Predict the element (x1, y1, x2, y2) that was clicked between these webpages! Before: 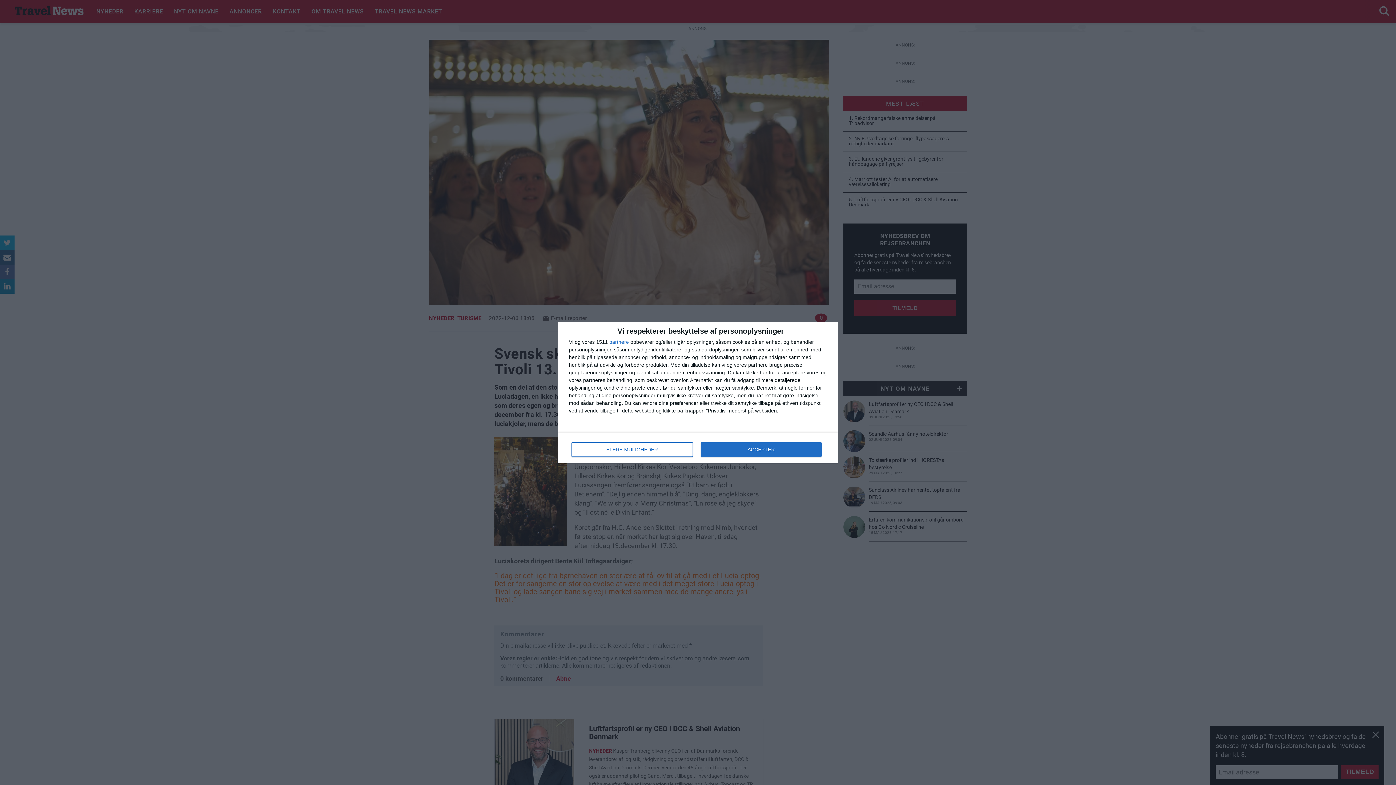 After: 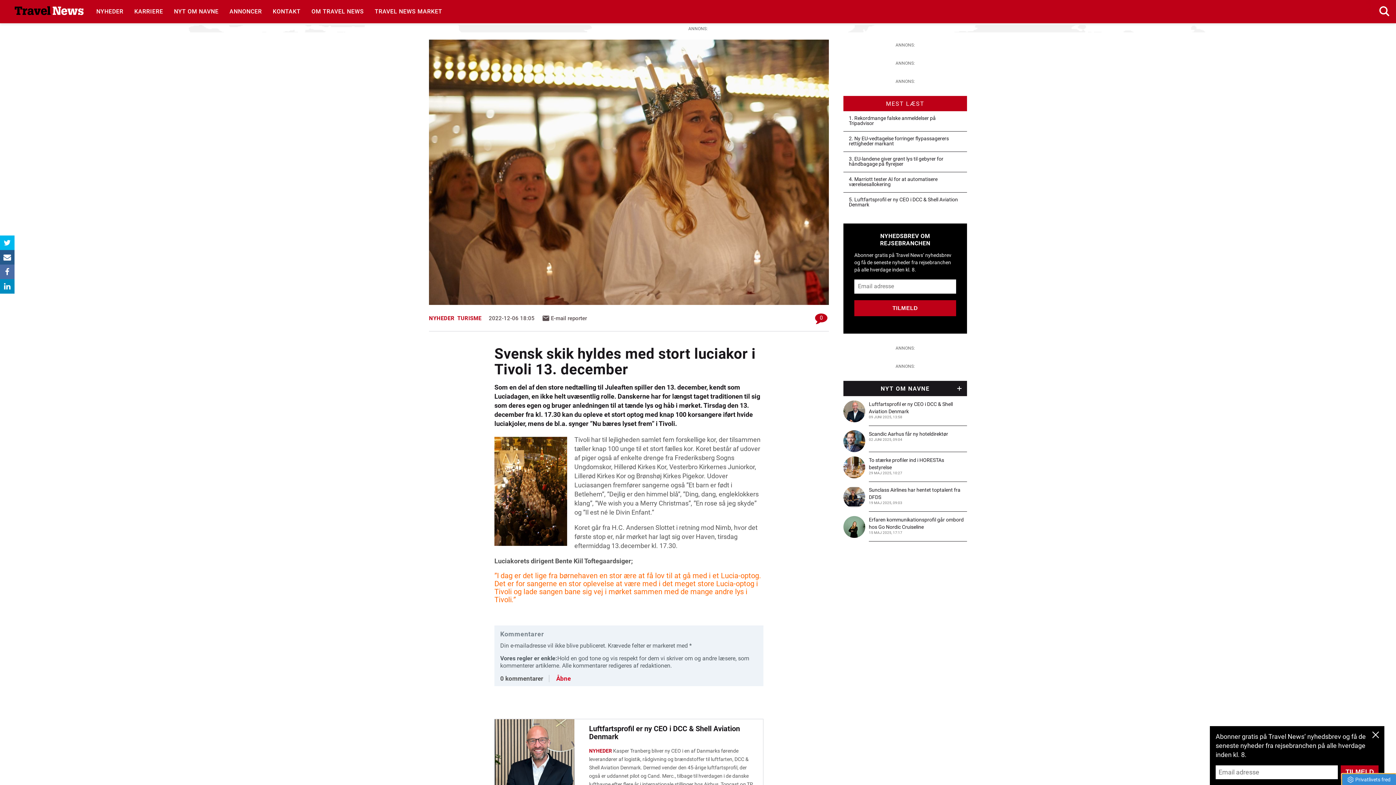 Action: bbox: (700, 442, 821, 456) label: ACCEPTER